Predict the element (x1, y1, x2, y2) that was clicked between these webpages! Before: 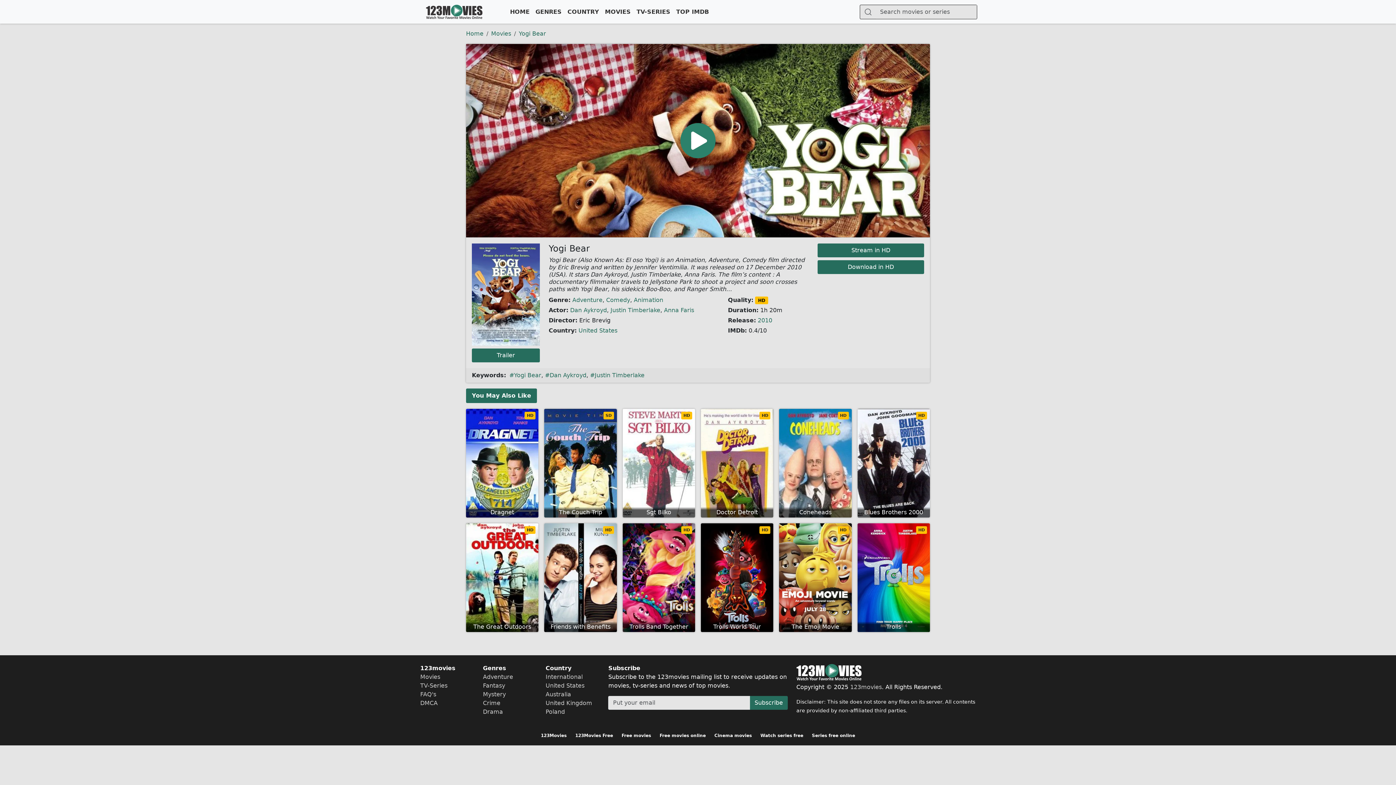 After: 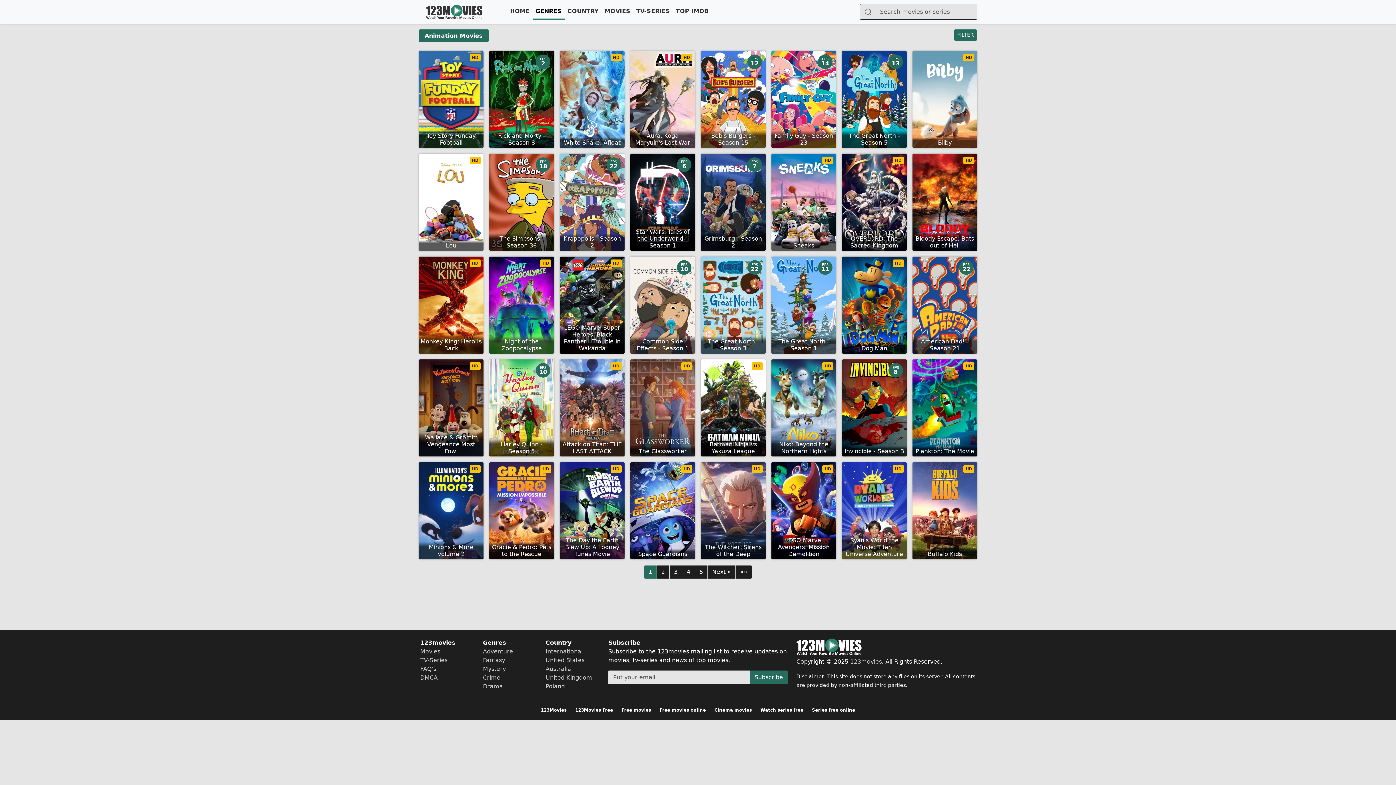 Action: label: Animation bbox: (633, 296, 663, 303)